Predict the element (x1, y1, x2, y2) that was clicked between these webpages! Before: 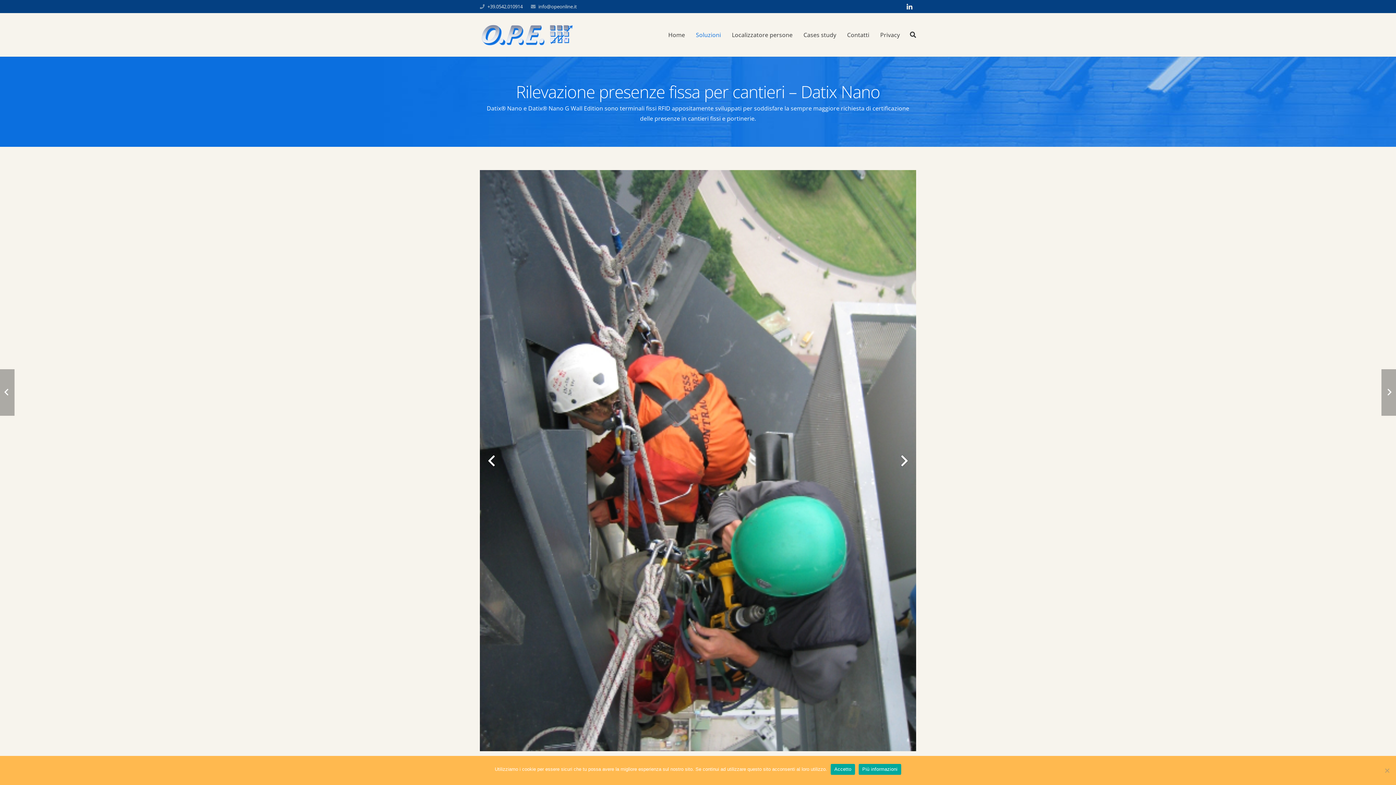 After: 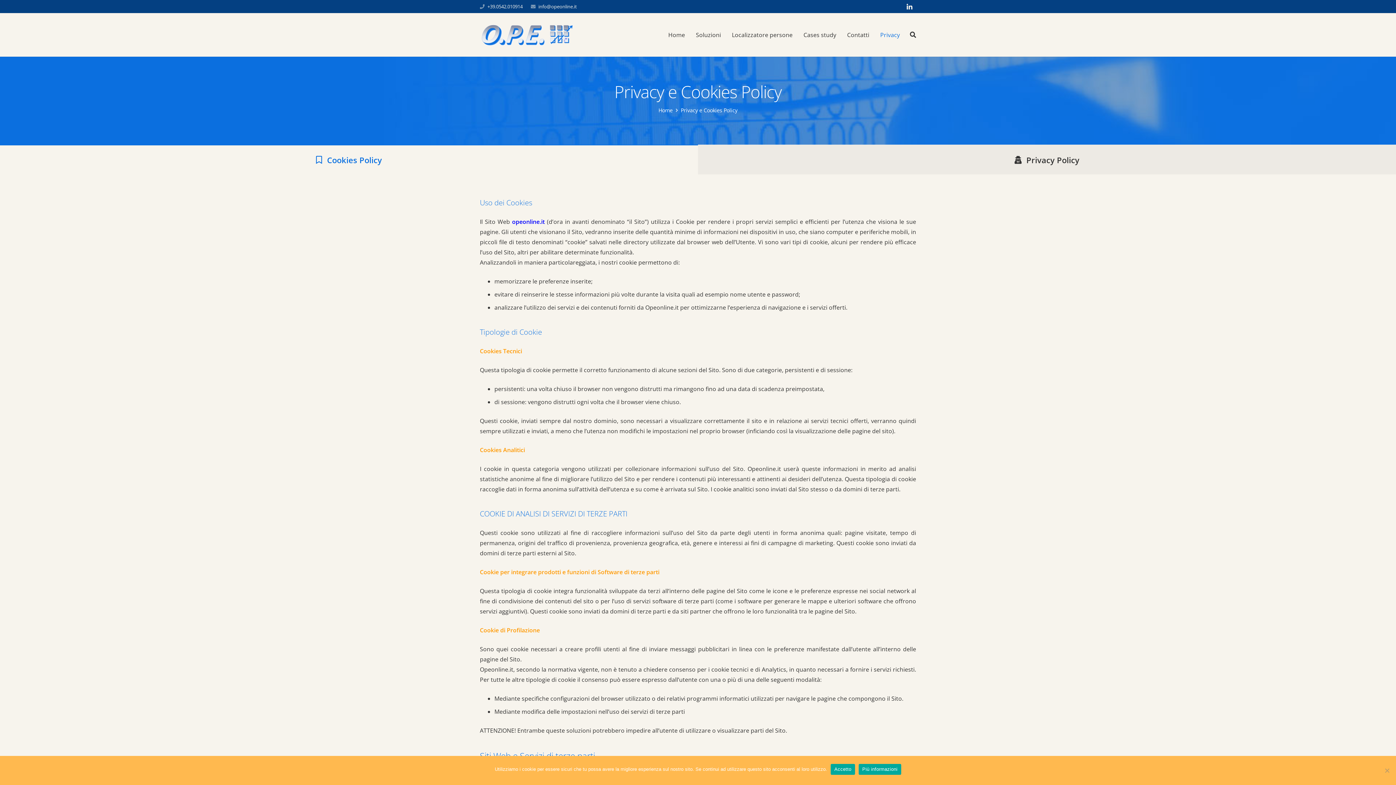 Action: label: Privacy bbox: (874, 13, 905, 56)